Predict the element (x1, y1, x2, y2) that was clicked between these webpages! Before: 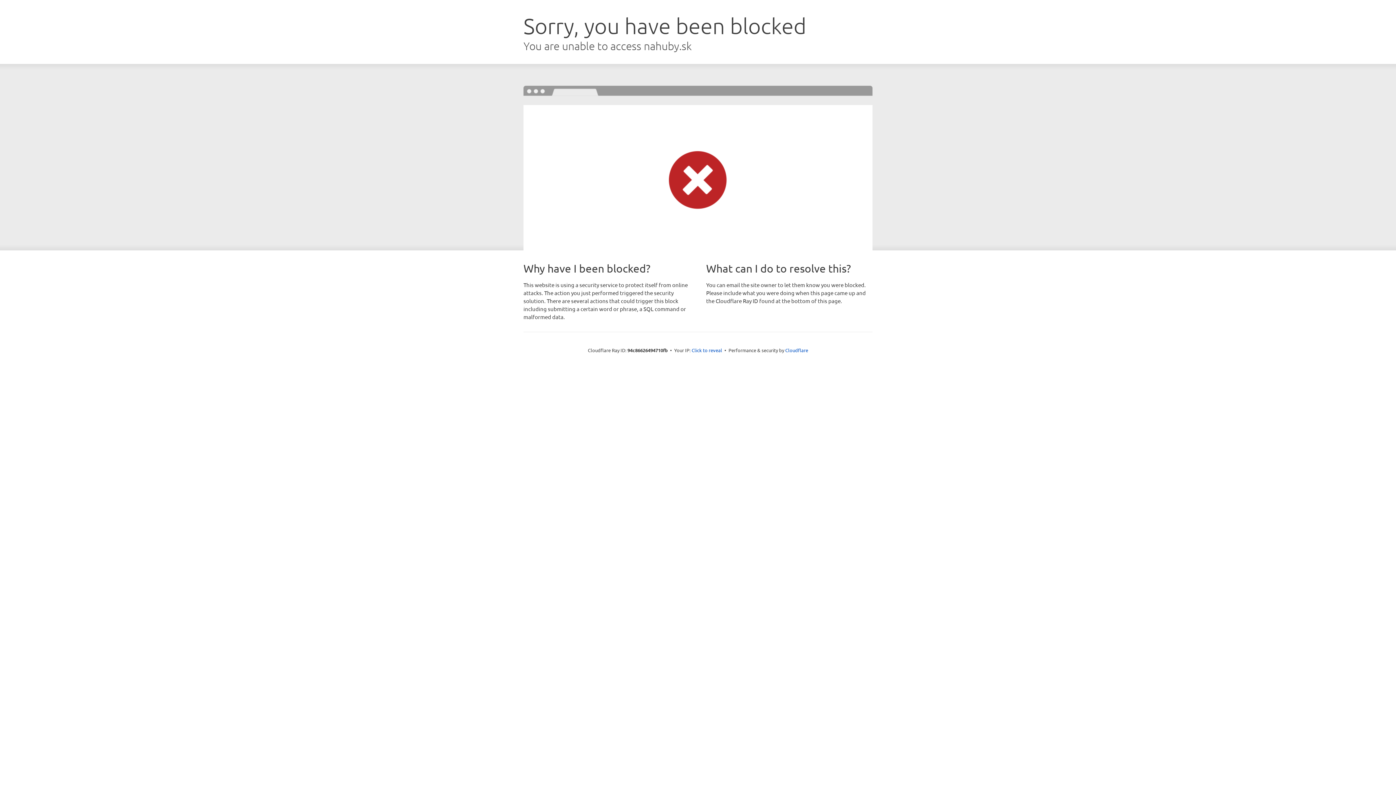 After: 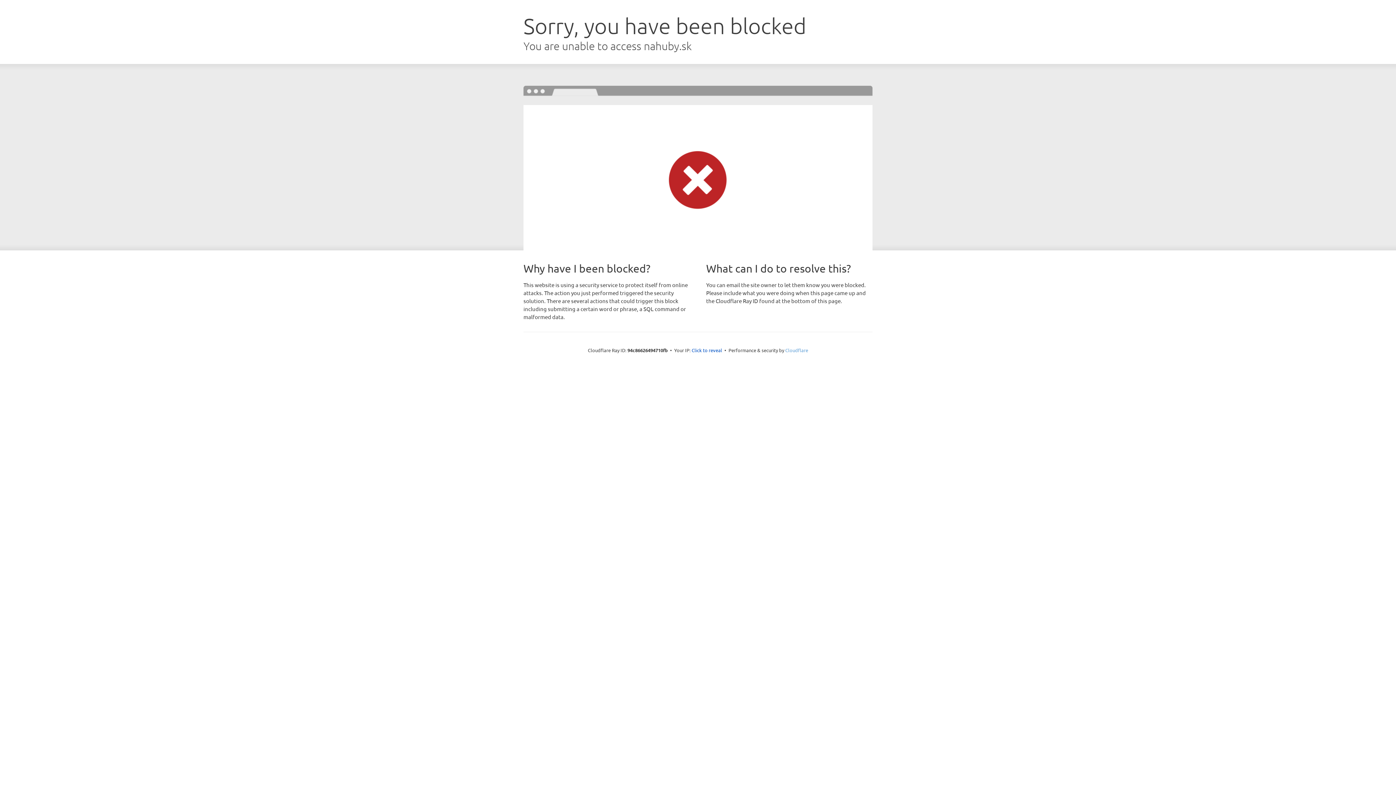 Action: bbox: (785, 347, 808, 353) label: Cloudflare